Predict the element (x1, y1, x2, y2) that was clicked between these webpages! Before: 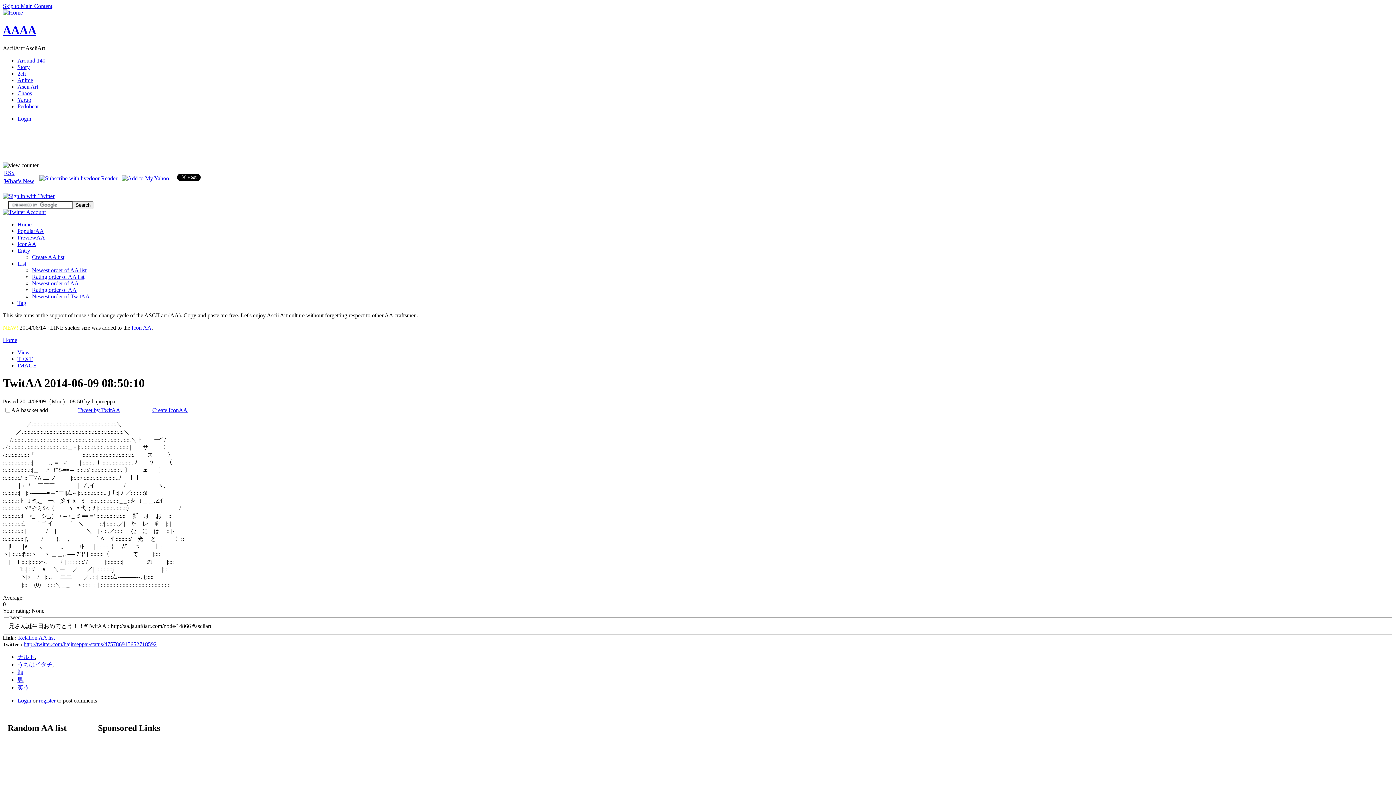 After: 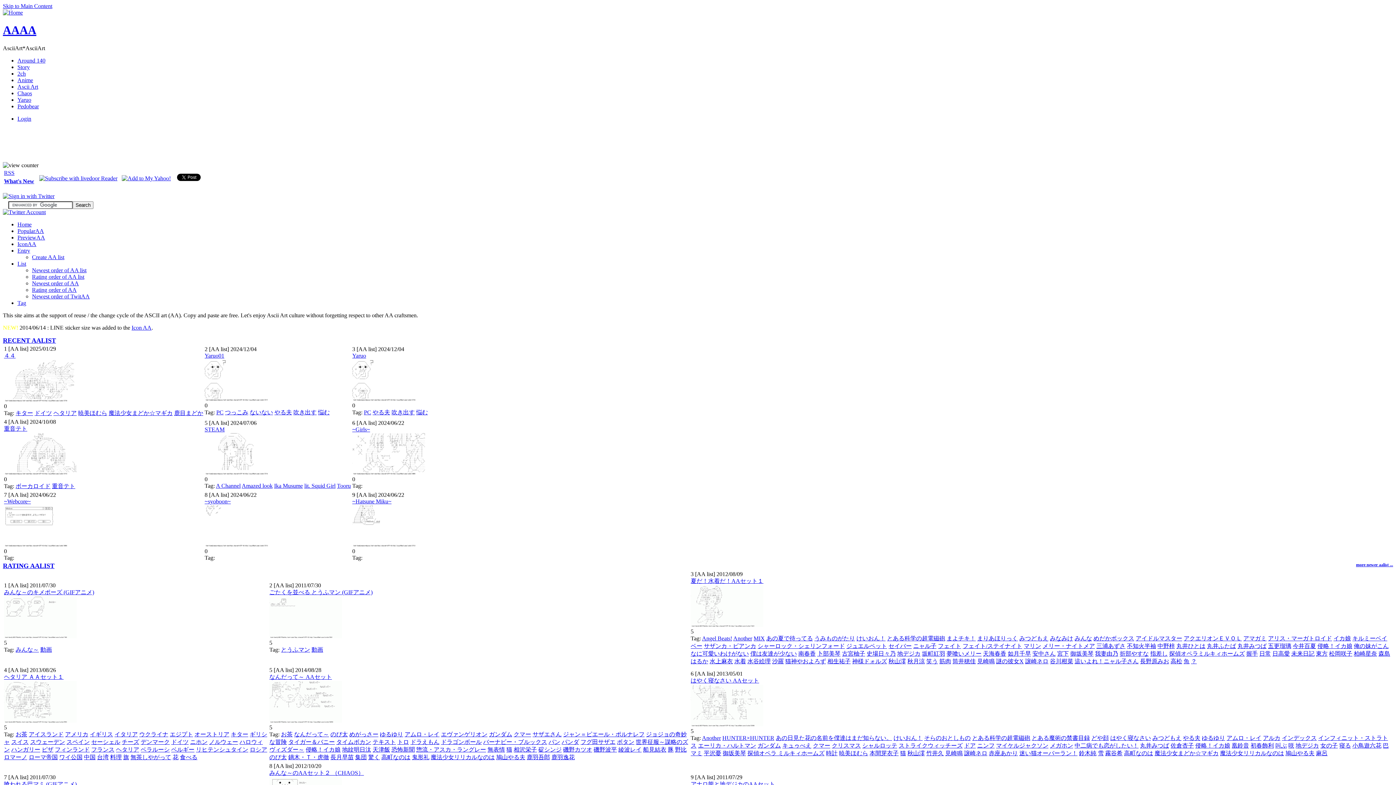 Action: label: Home bbox: (17, 221, 31, 227)